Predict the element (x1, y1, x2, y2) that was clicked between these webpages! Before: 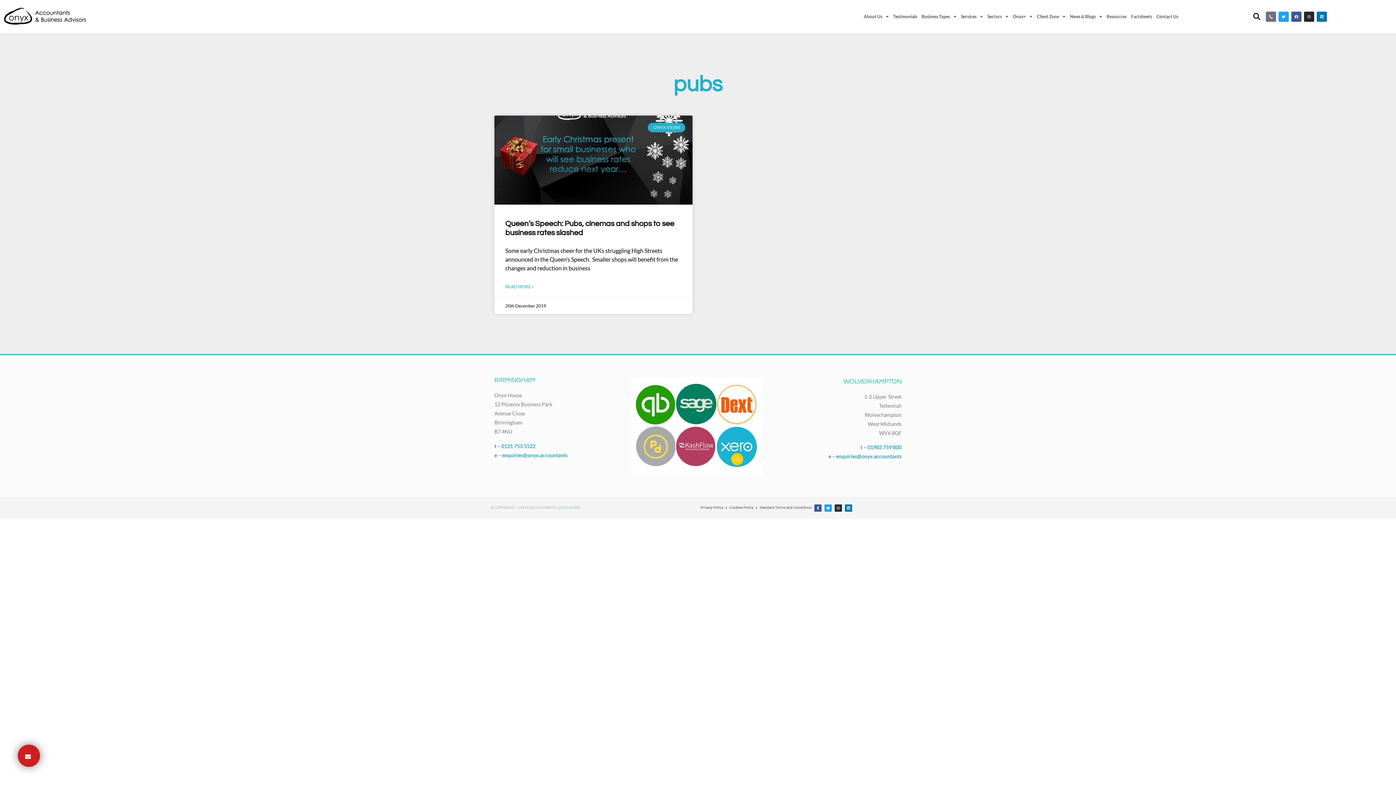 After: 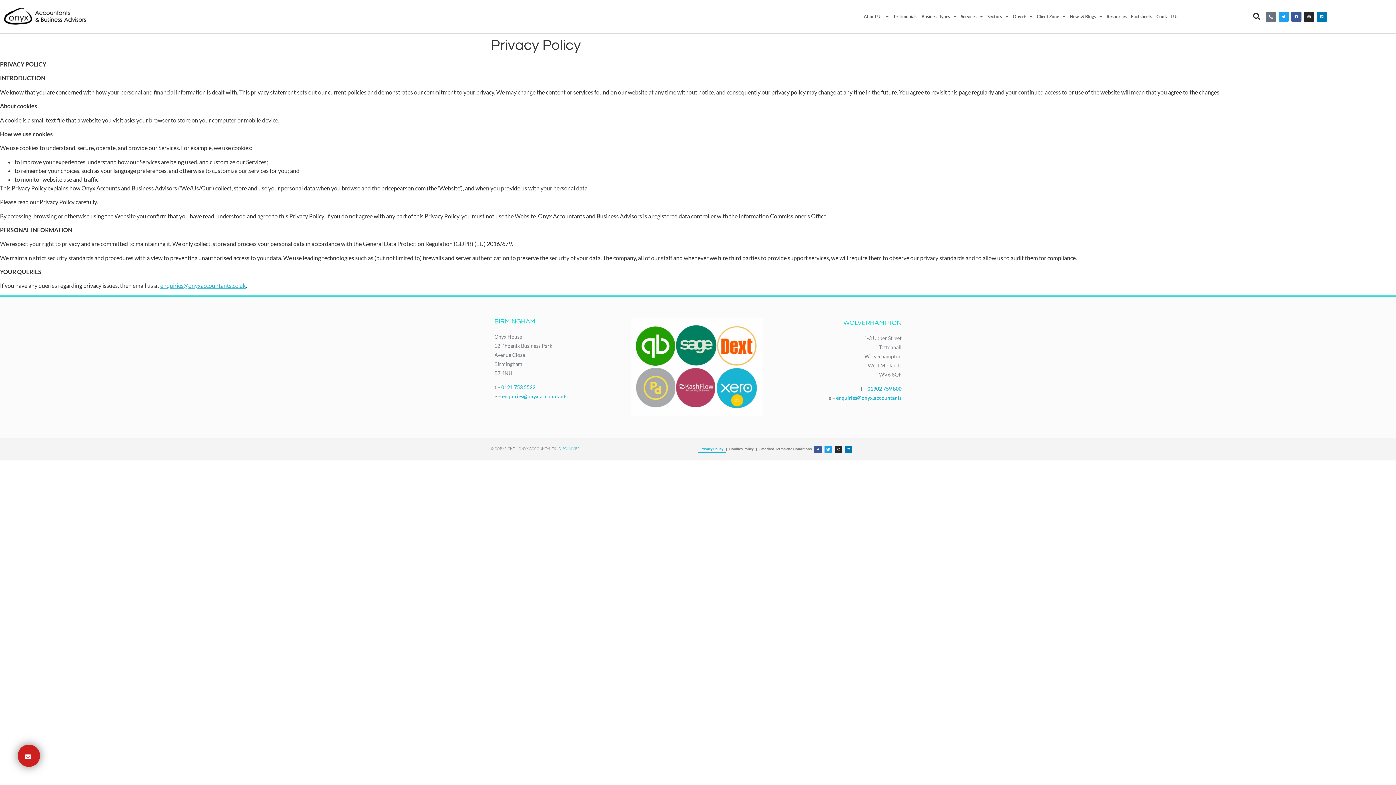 Action: label: Privacy Policy bbox: (698, 504, 726, 511)